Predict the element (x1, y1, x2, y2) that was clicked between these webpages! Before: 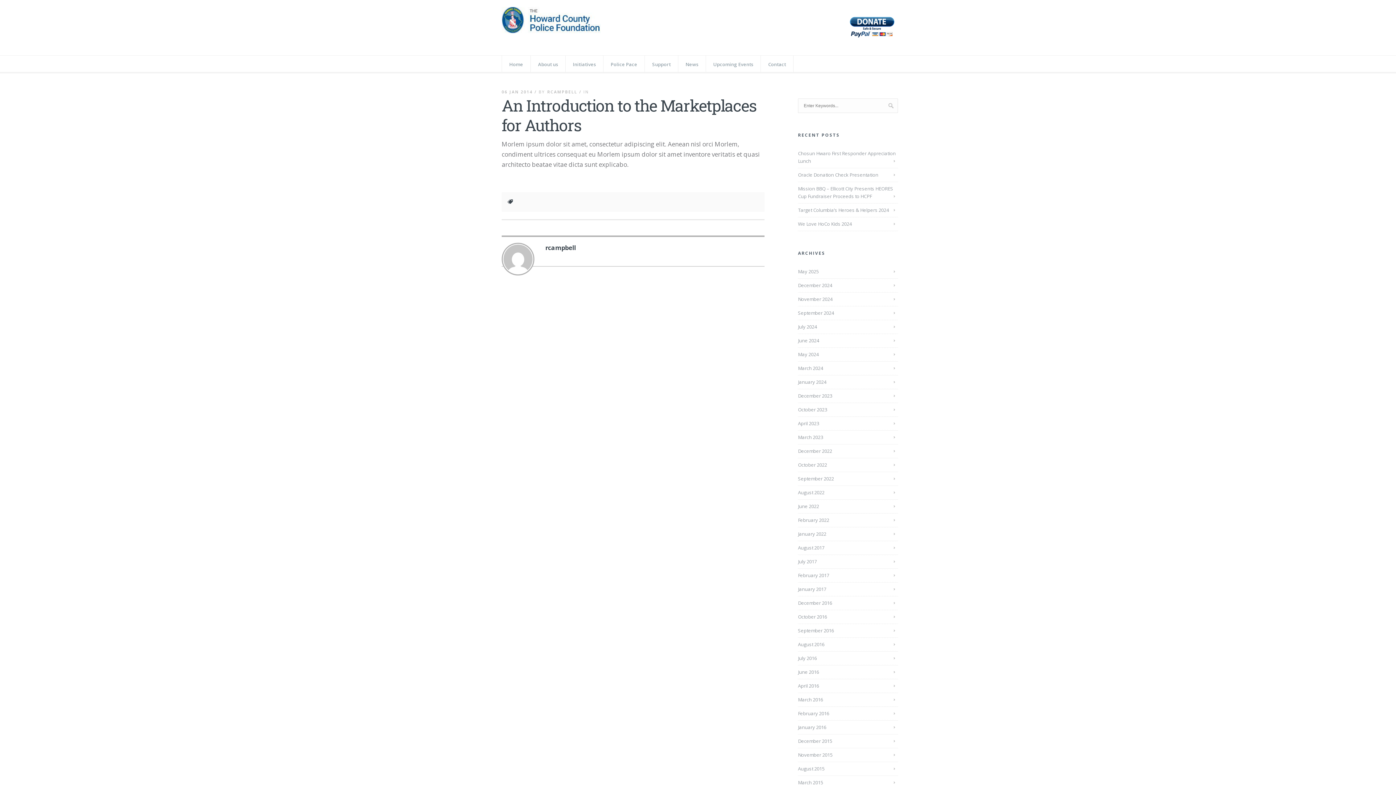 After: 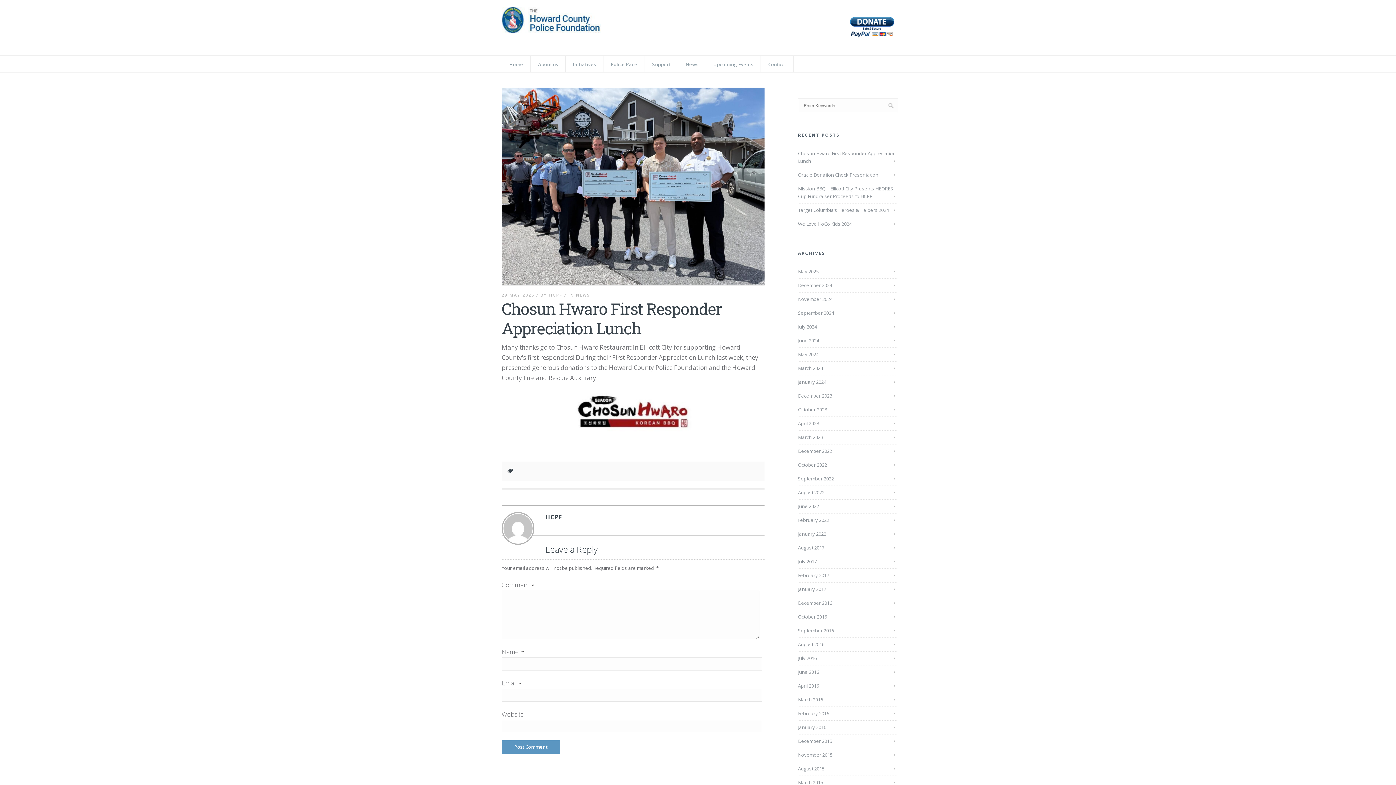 Action: bbox: (798, 147, 895, 167) label: Chosun Hwaro First Responder Appreciation Lunch